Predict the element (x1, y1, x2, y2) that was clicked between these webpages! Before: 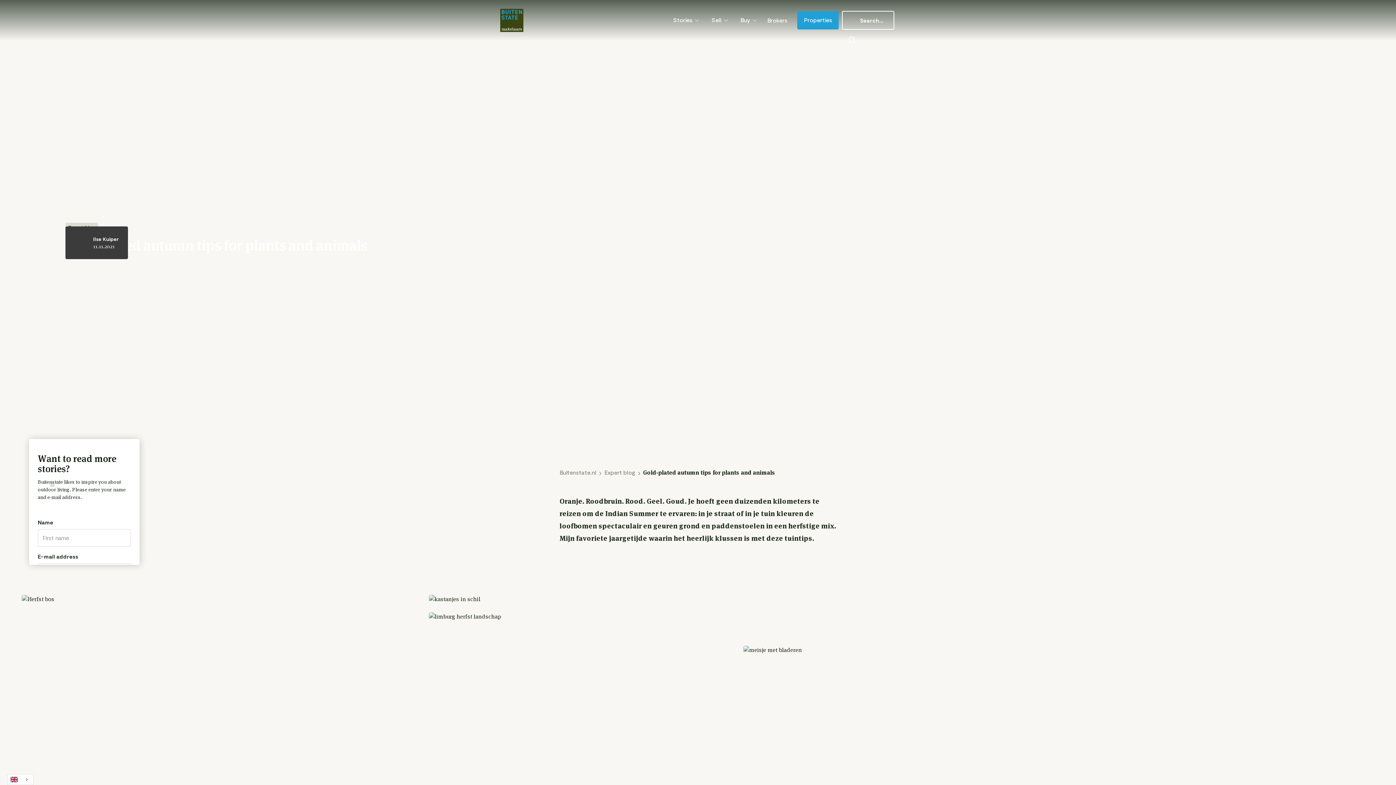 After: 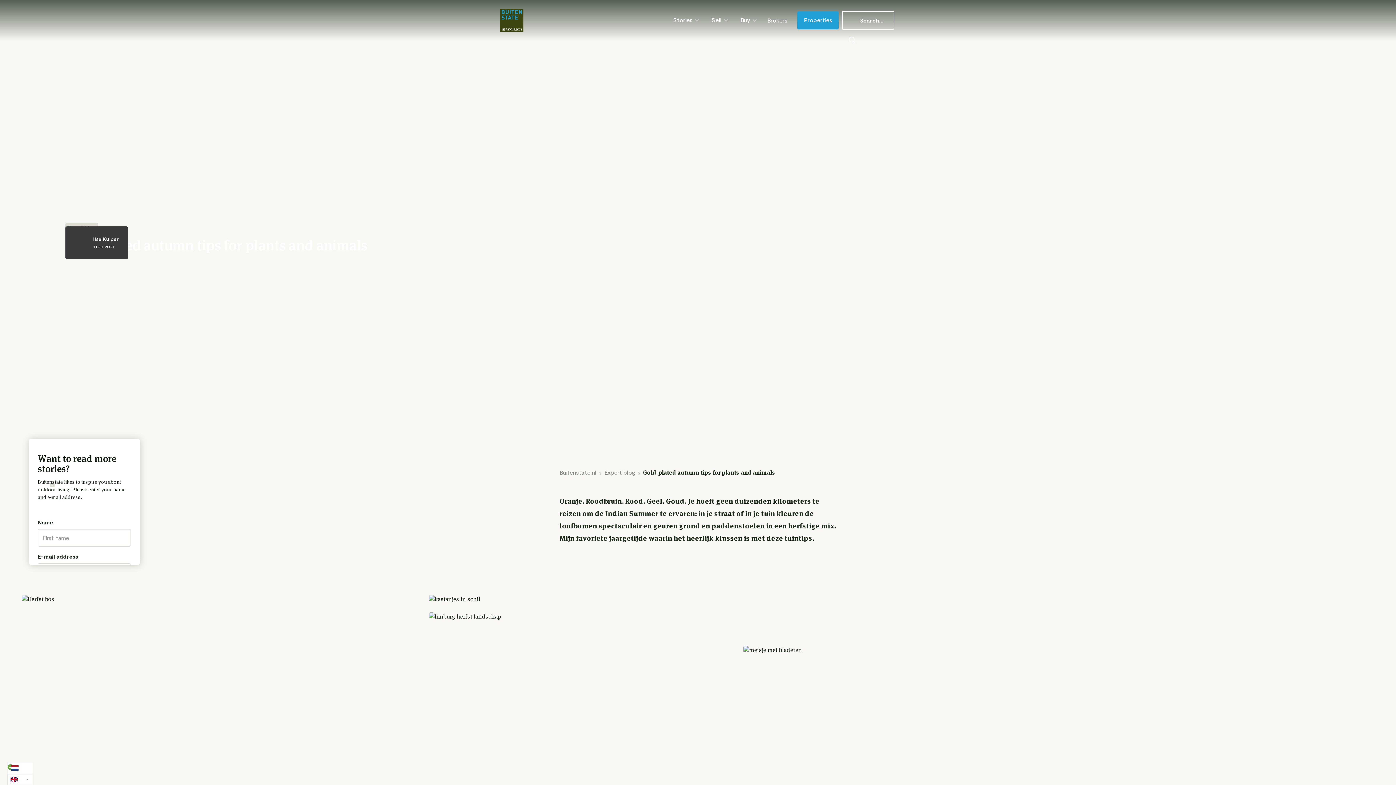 Action: label: English bbox: (7, 774, 33, 785)